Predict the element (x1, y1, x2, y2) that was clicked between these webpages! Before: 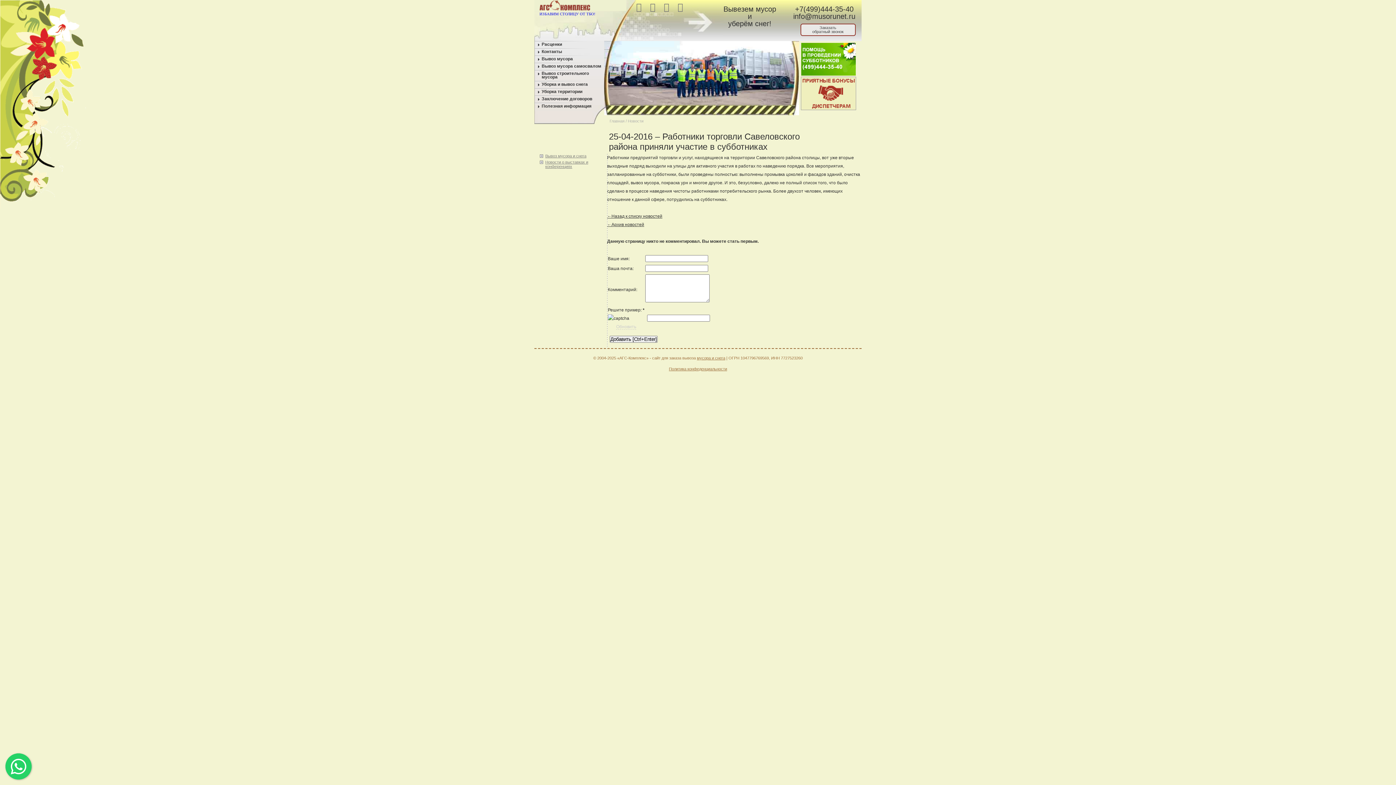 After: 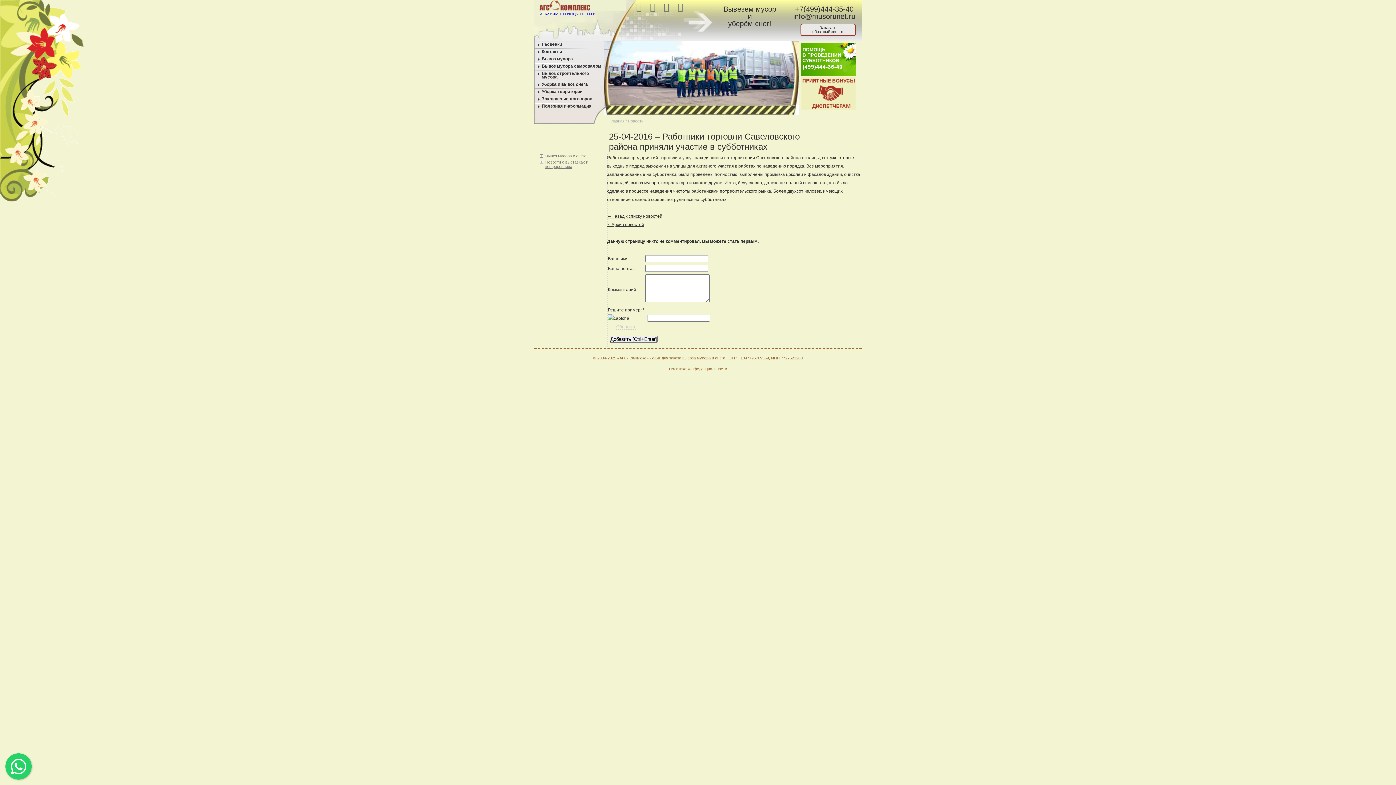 Action: bbox: (795, 5, 853, 13) label: +7(499)444-35-40